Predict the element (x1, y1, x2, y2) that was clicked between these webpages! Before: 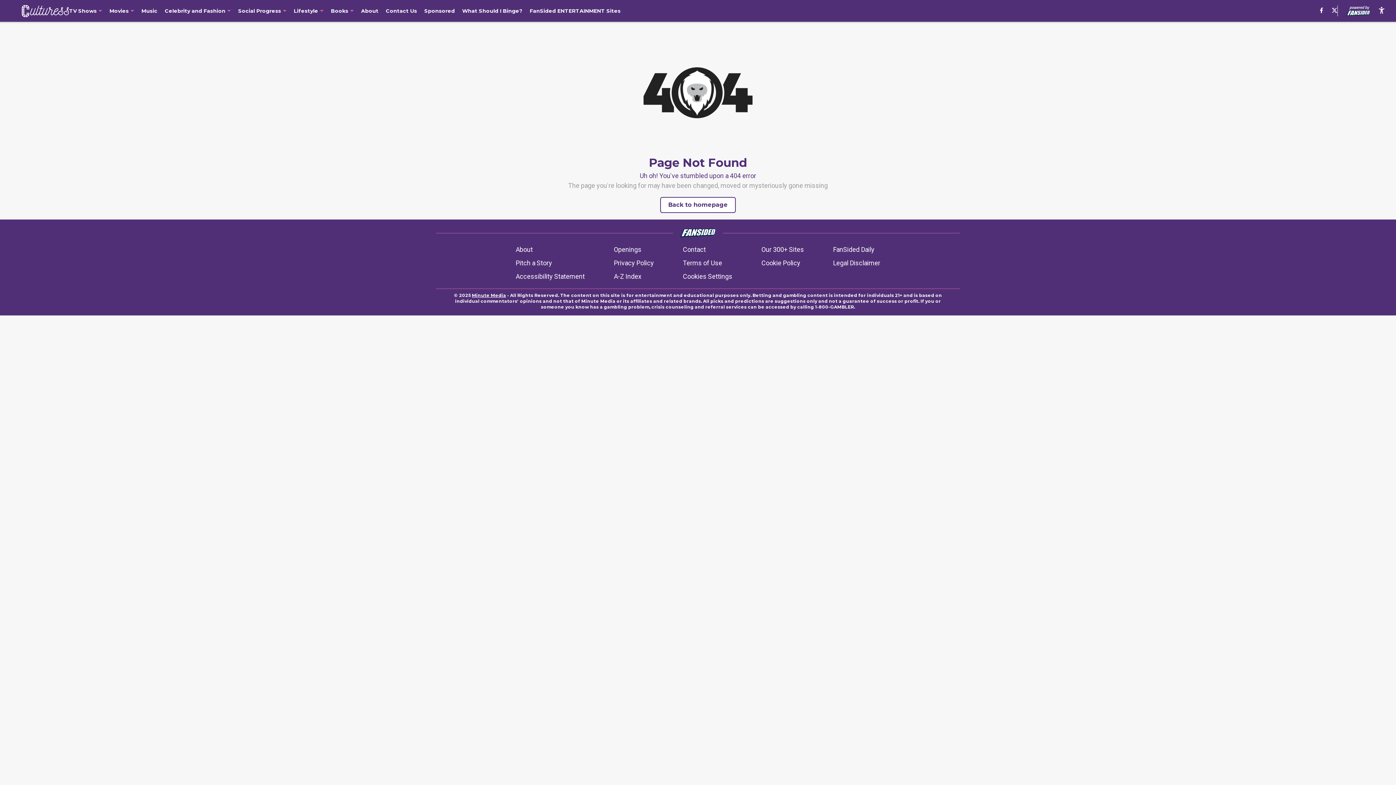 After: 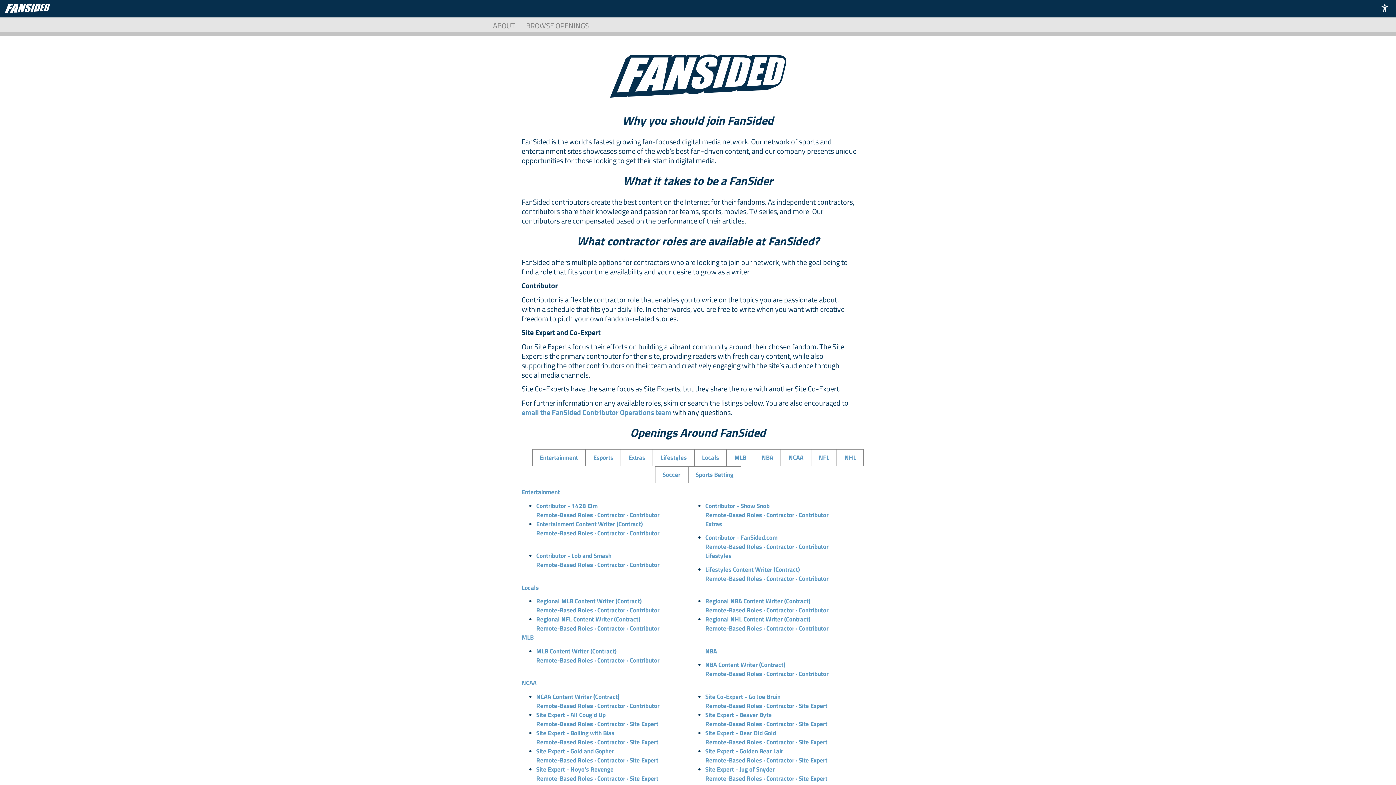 Action: bbox: (614, 244, 641, 254) label: Openings